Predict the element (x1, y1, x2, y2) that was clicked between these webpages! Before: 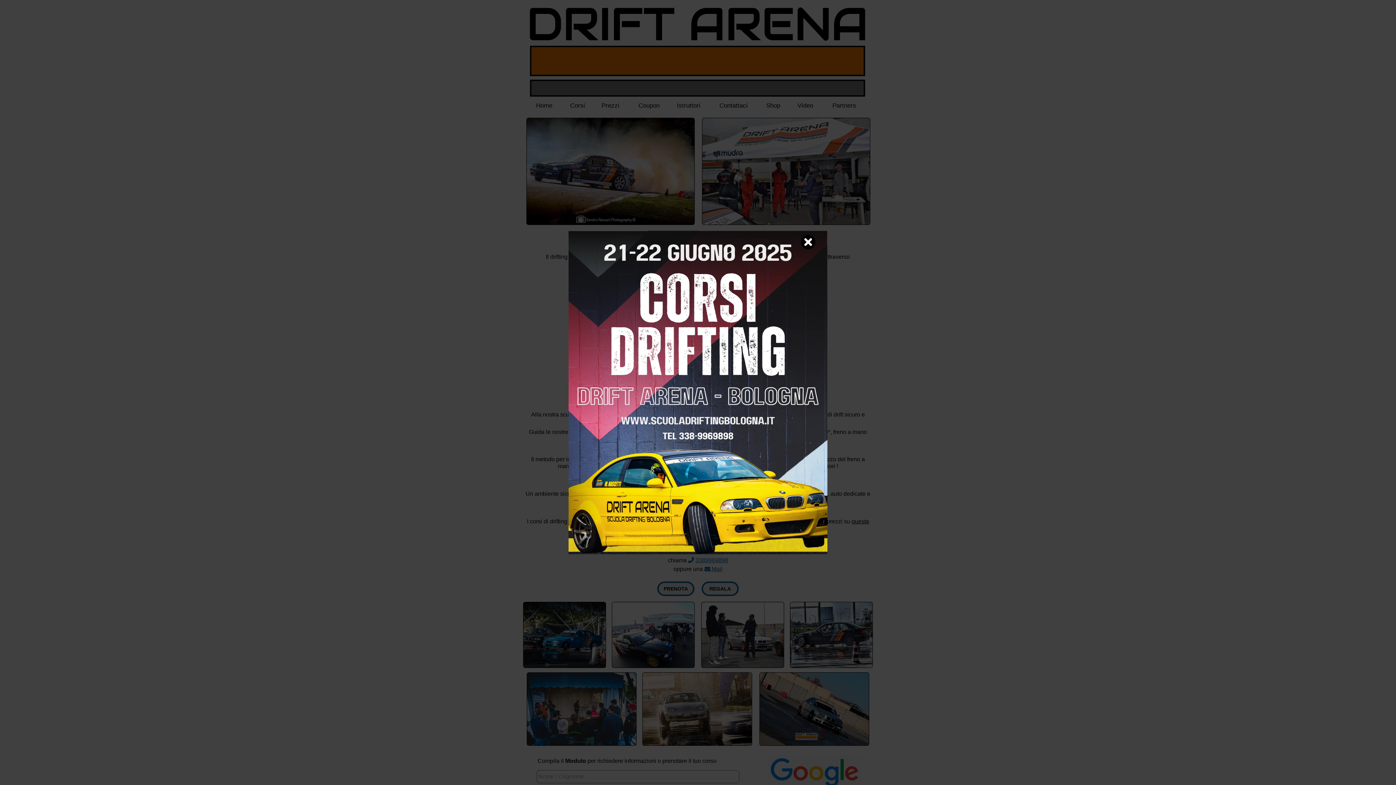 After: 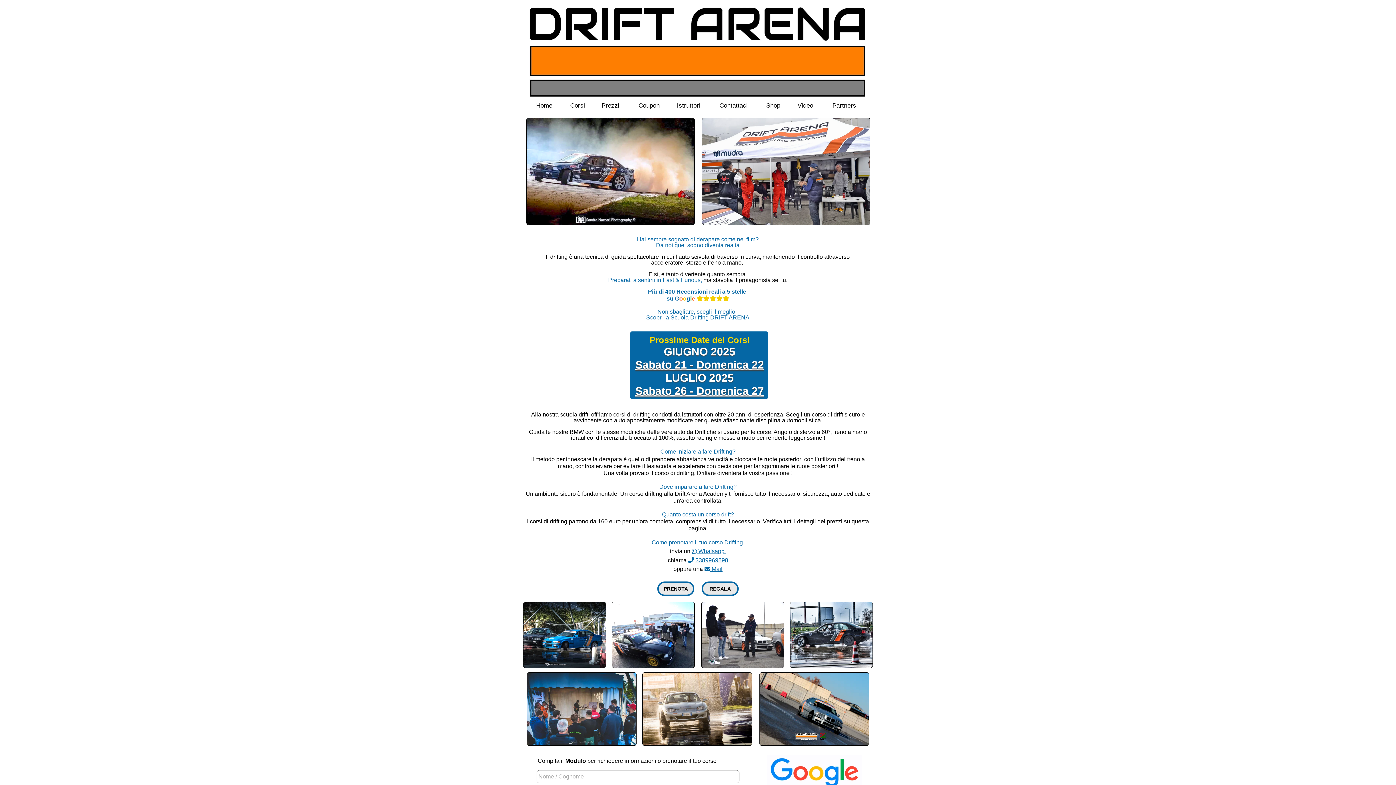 Action: bbox: (801, 234, 815, 249)